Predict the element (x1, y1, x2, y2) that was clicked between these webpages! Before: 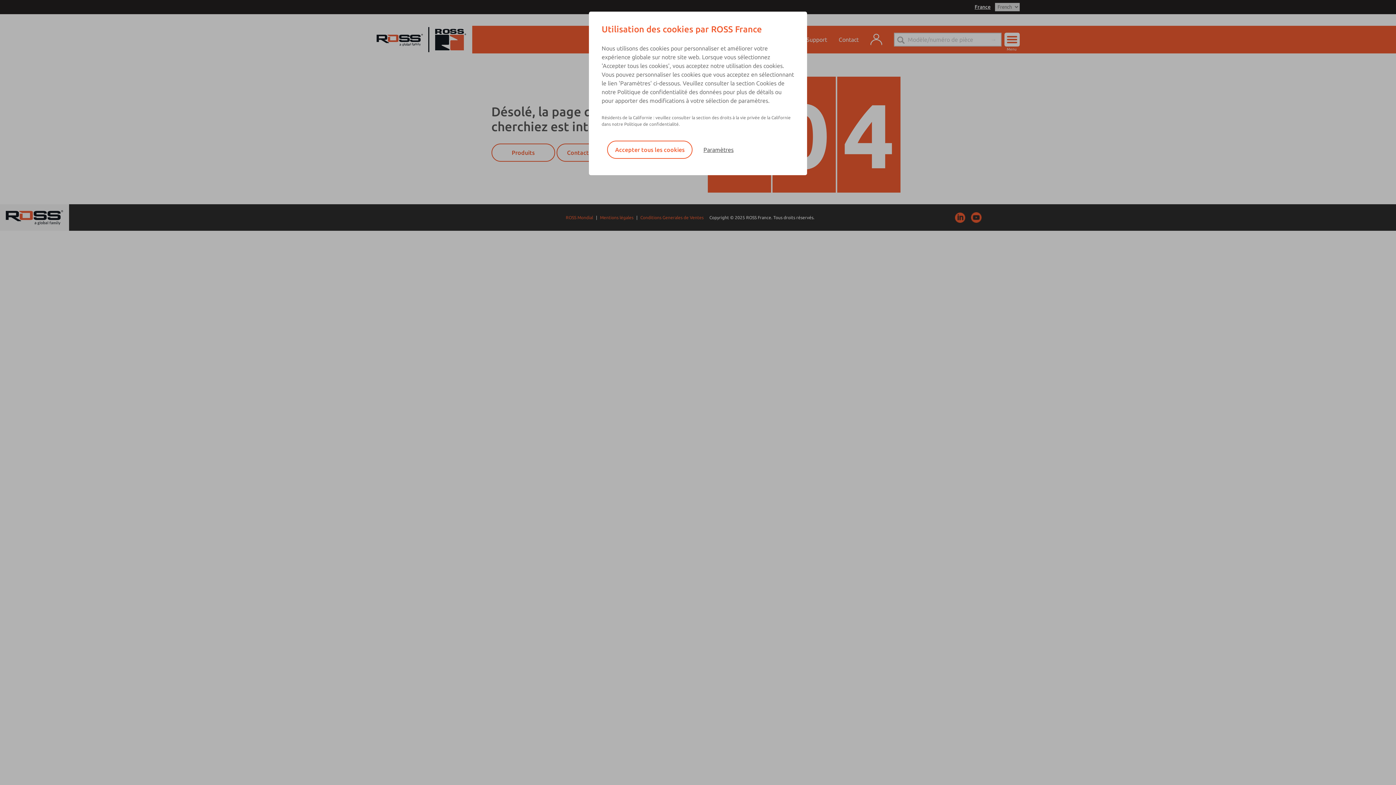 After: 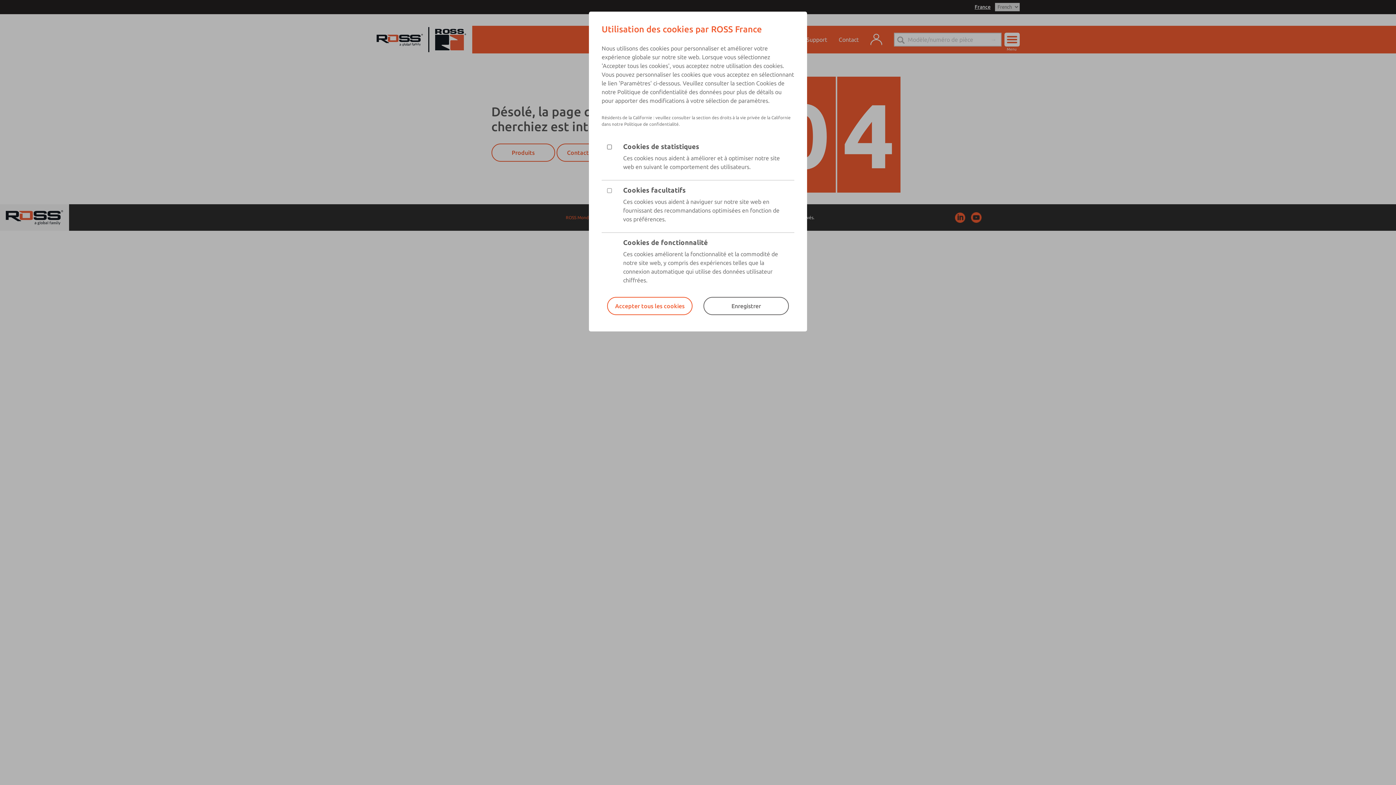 Action: label: Paramètres bbox: (703, 146, 733, 153)